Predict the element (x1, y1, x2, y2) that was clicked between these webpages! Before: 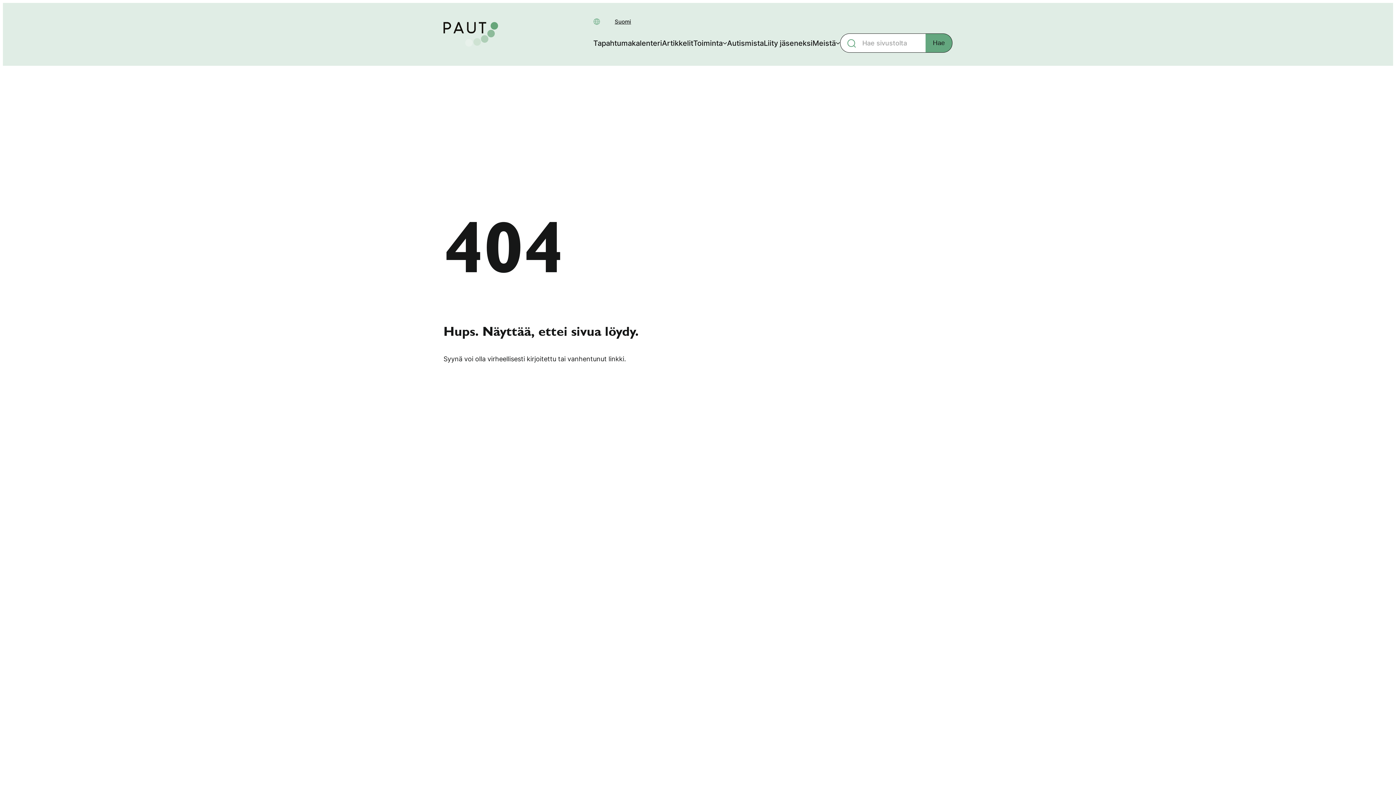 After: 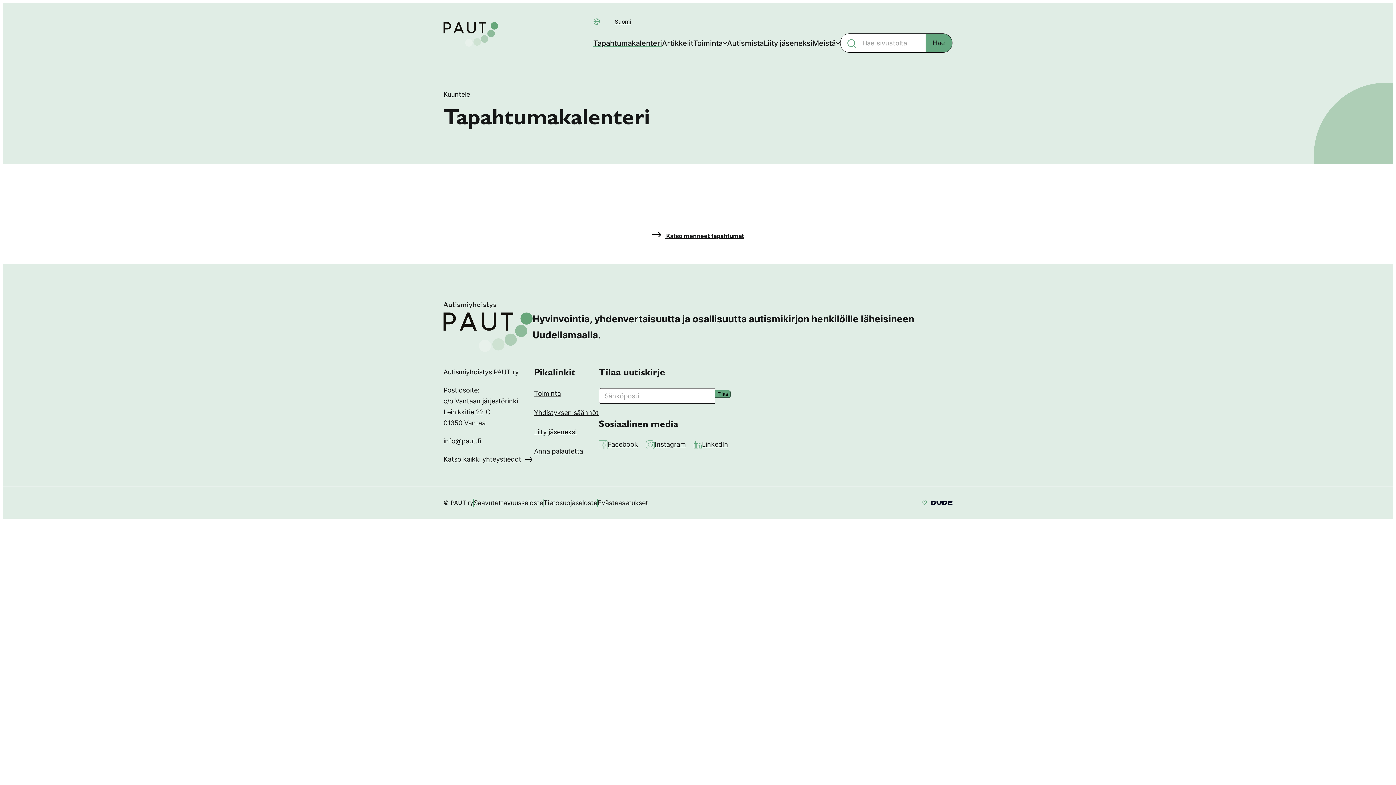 Action: label: Tapahtumakalenteri bbox: (593, 35, 662, 51)